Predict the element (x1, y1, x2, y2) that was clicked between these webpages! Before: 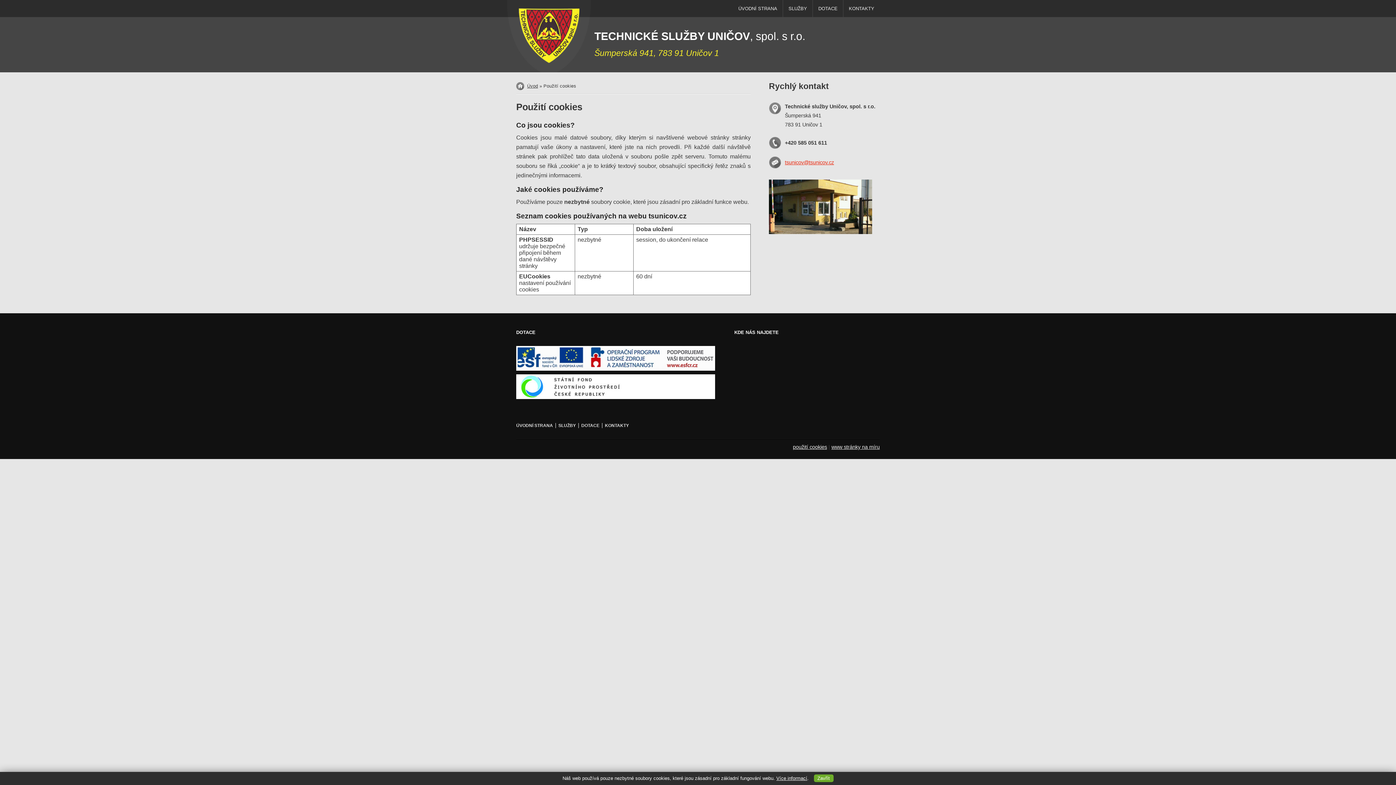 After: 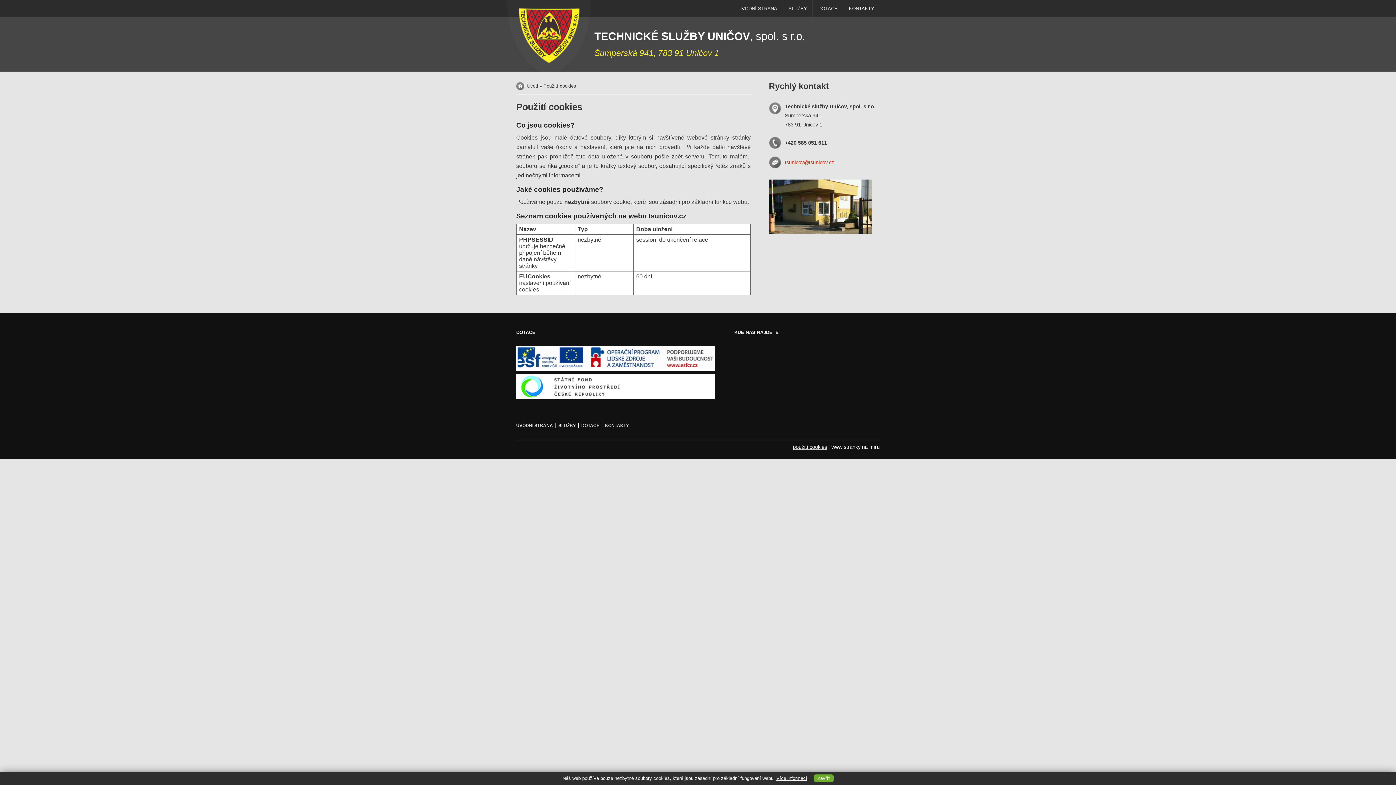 Action: bbox: (831, 442, 880, 452) label: www stránky na míru